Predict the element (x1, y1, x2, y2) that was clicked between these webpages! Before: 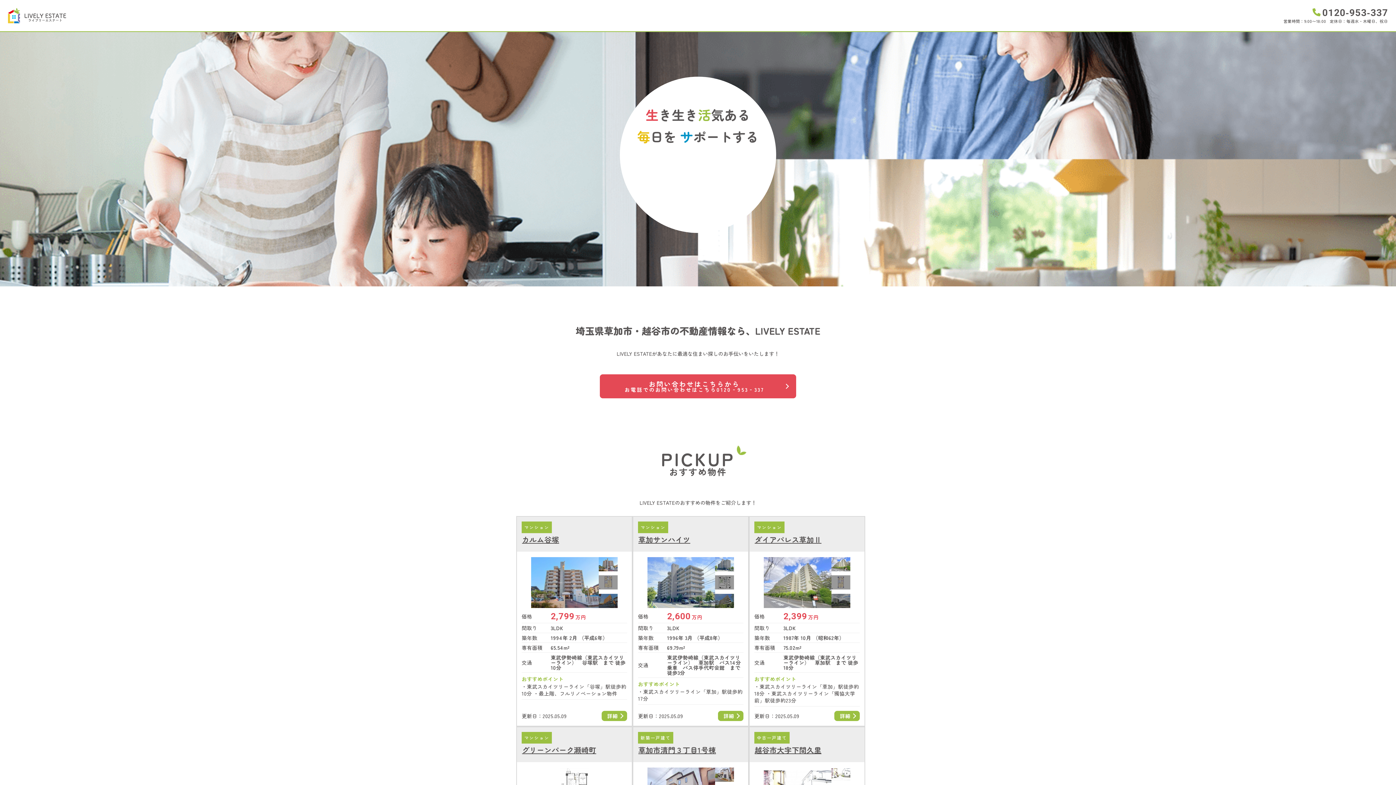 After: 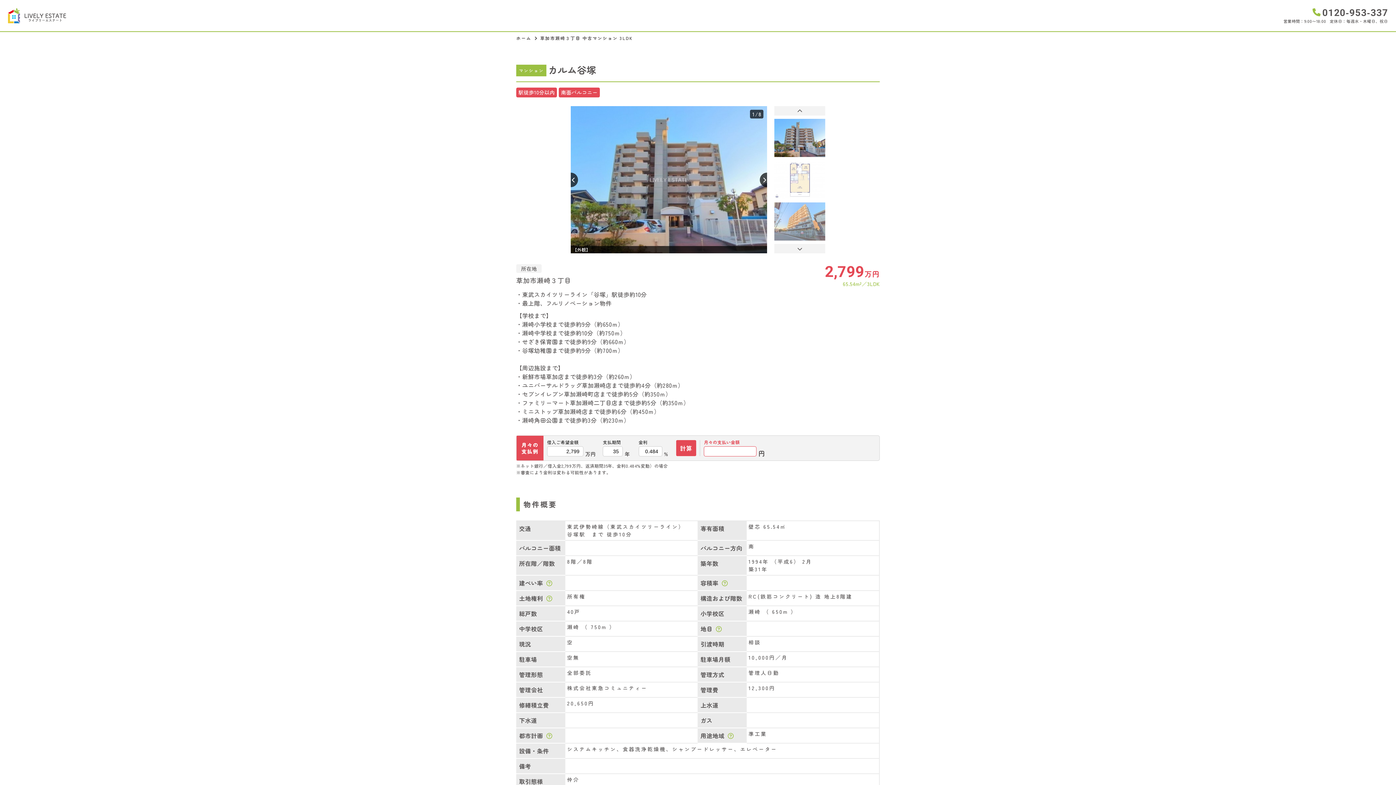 Action: bbox: (521, 535, 627, 544) label: カルム谷塚